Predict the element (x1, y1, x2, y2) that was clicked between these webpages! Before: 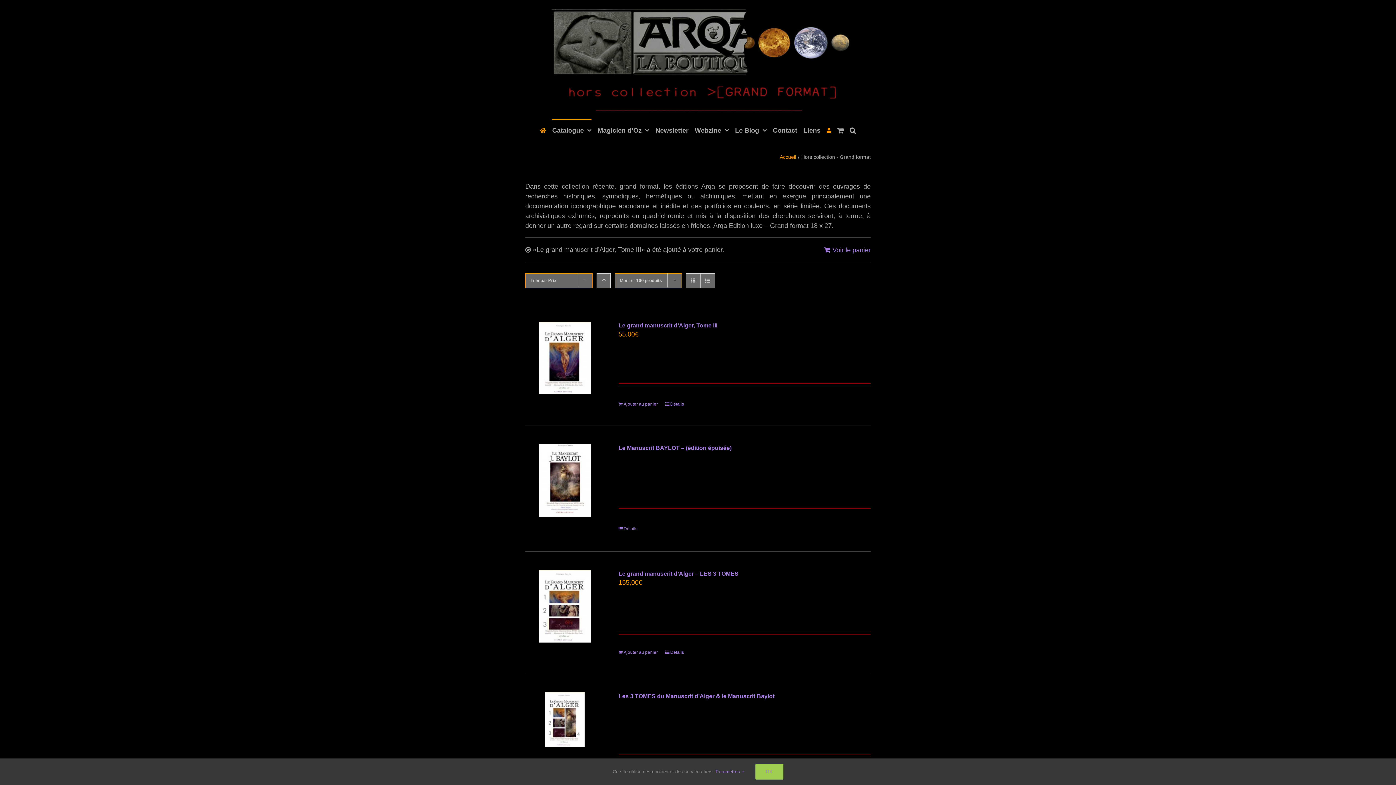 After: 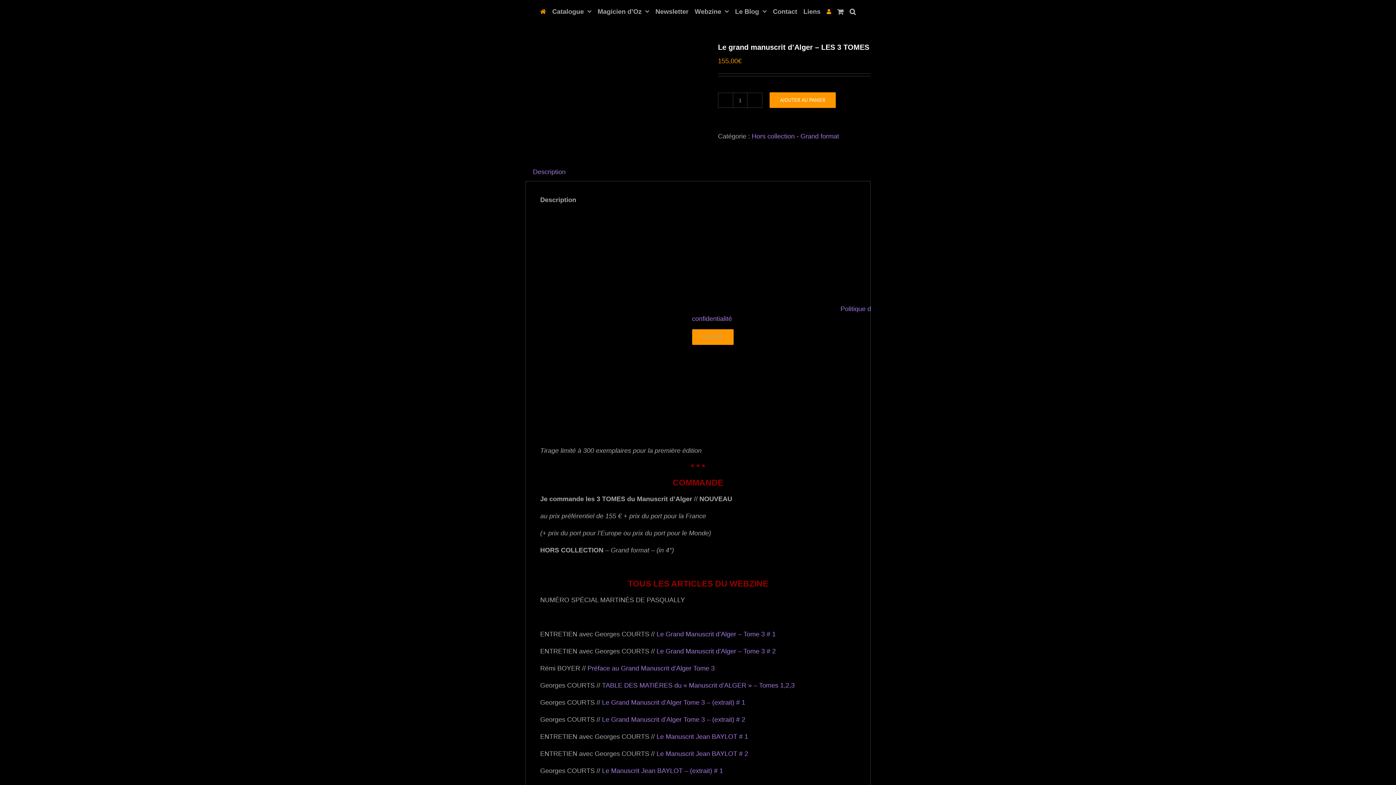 Action: label: Détails bbox: (665, 649, 684, 656)